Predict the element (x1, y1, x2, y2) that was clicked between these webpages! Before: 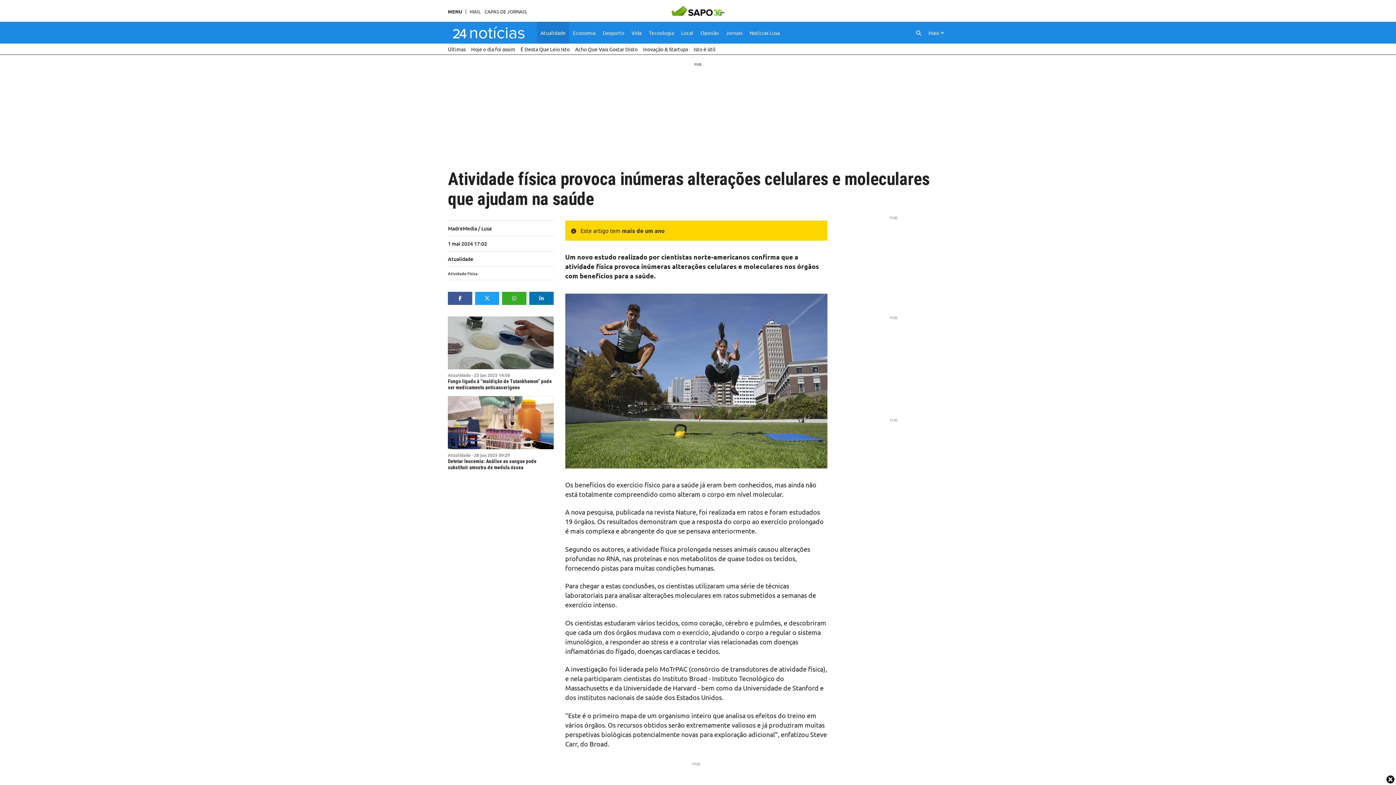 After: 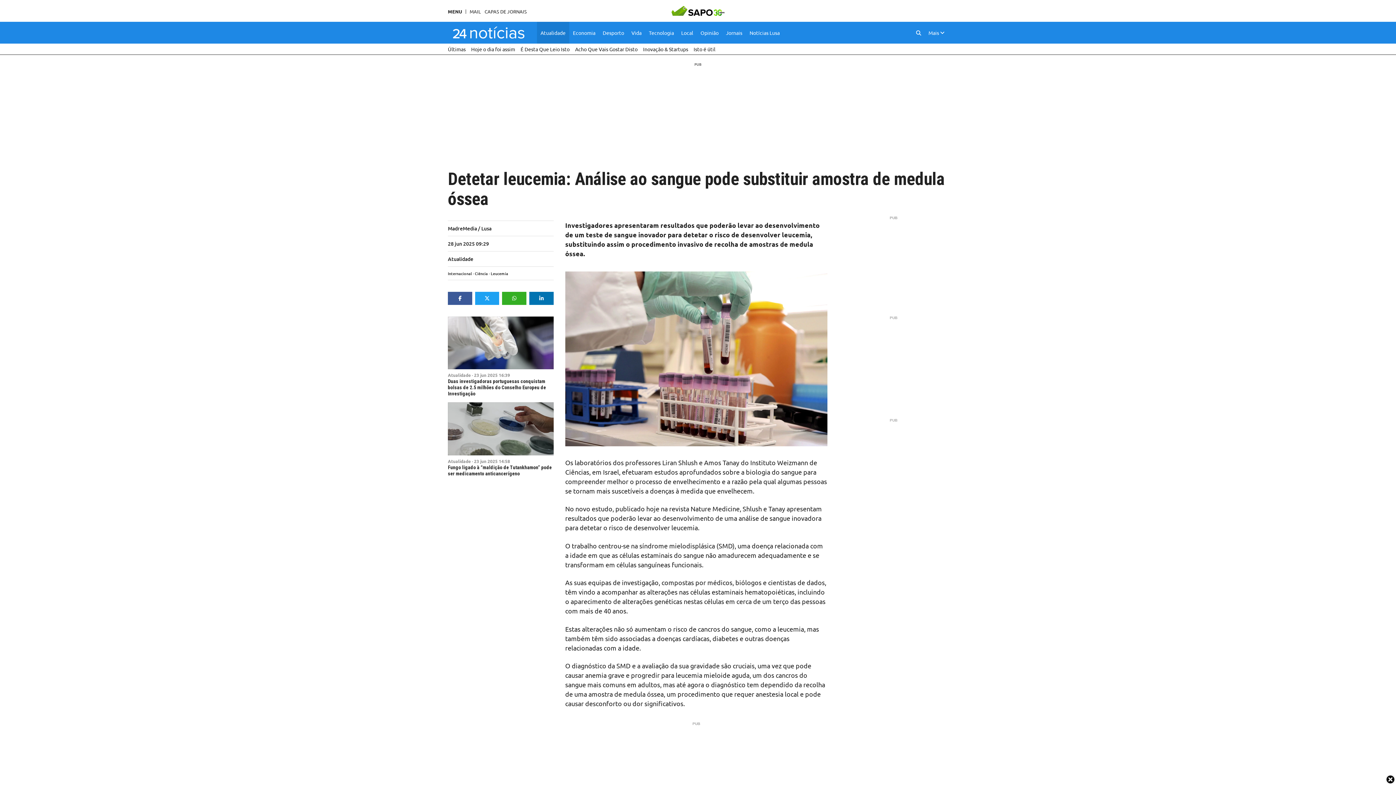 Action: bbox: (448, 396, 553, 449)